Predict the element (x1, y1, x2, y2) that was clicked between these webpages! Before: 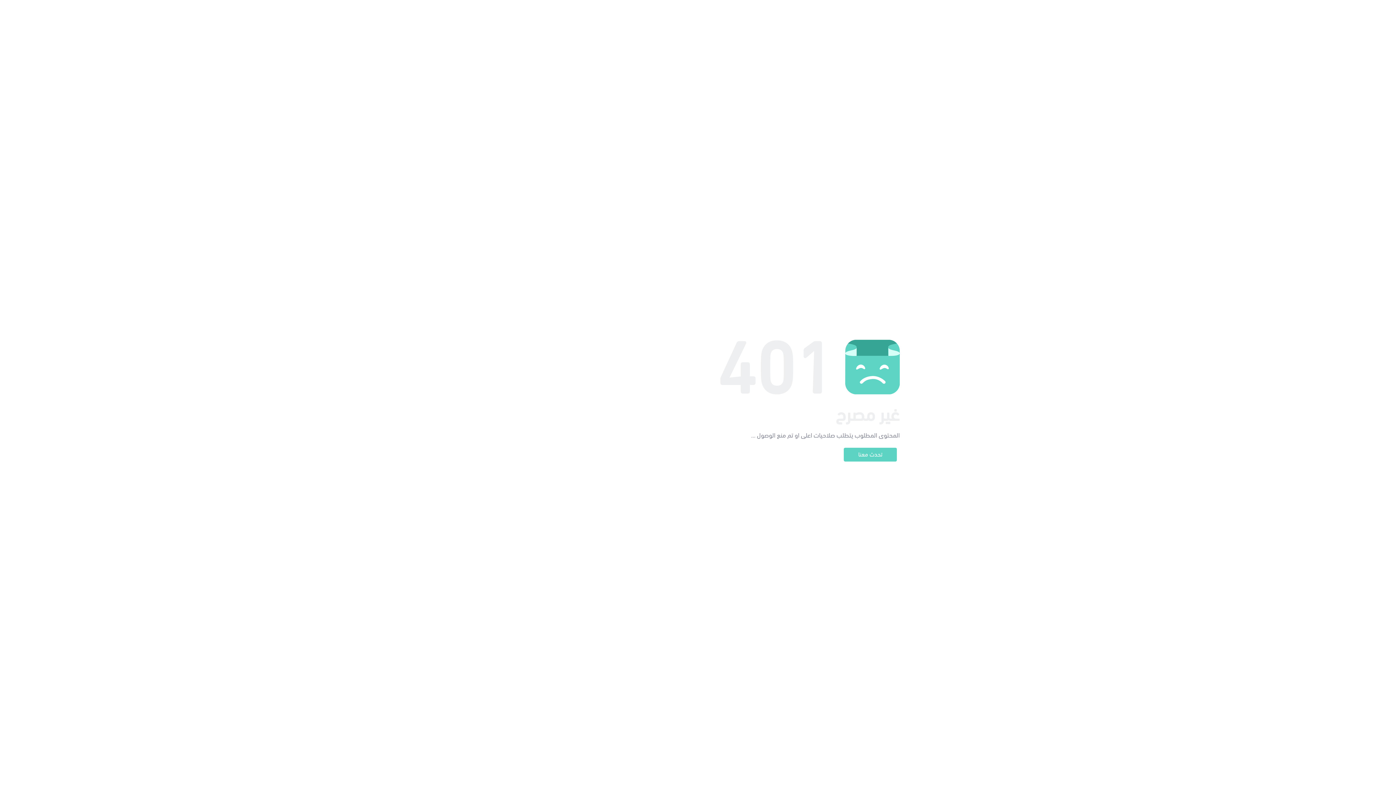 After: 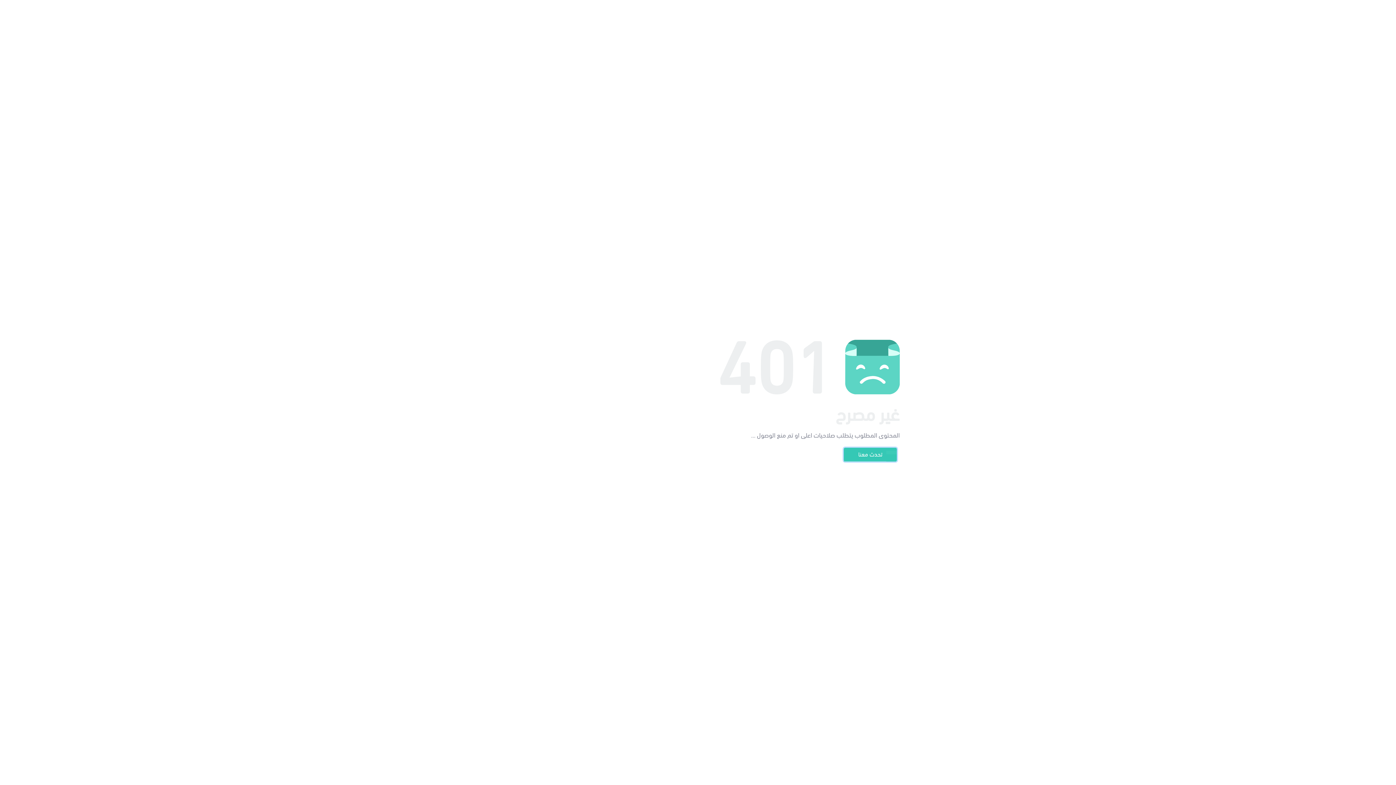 Action: bbox: (844, 448, 897, 461) label: تحدث معنا